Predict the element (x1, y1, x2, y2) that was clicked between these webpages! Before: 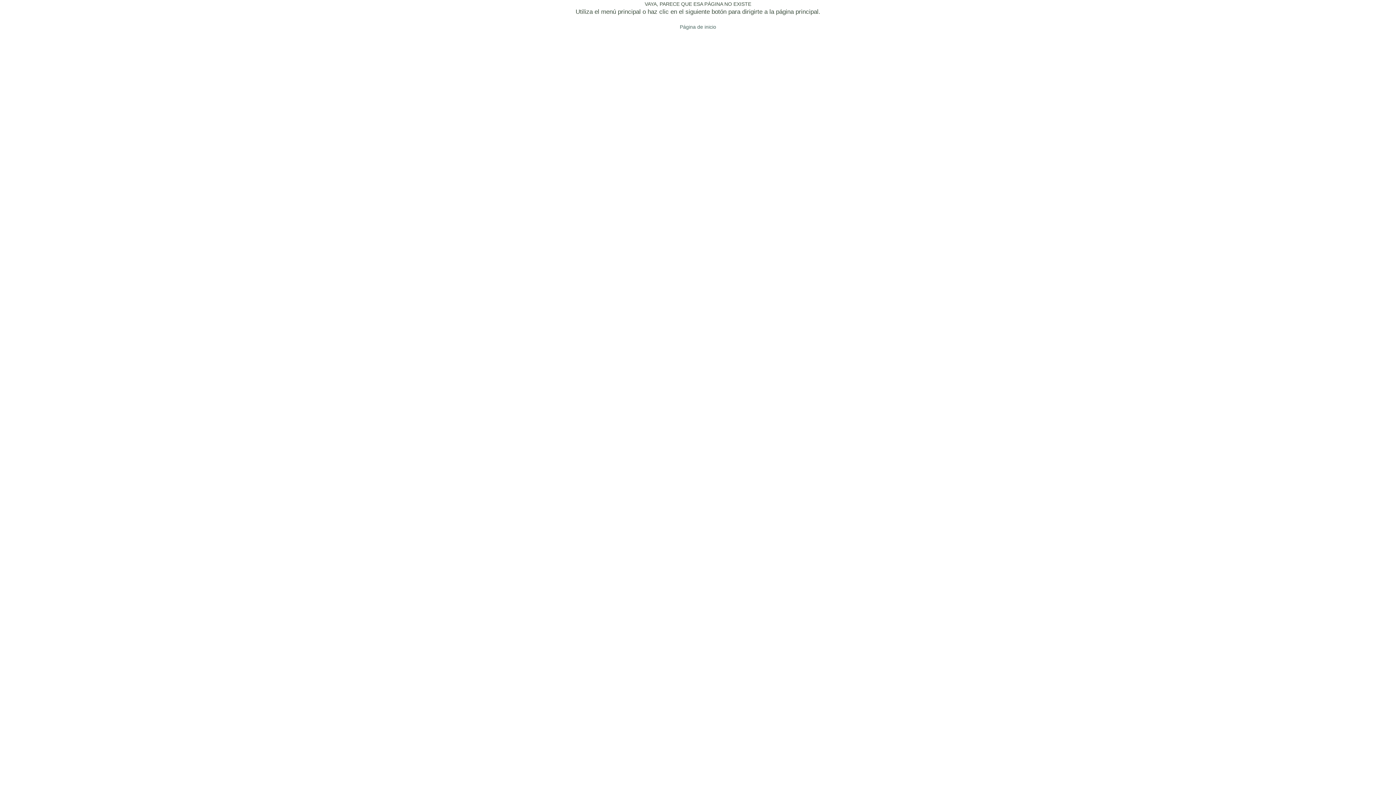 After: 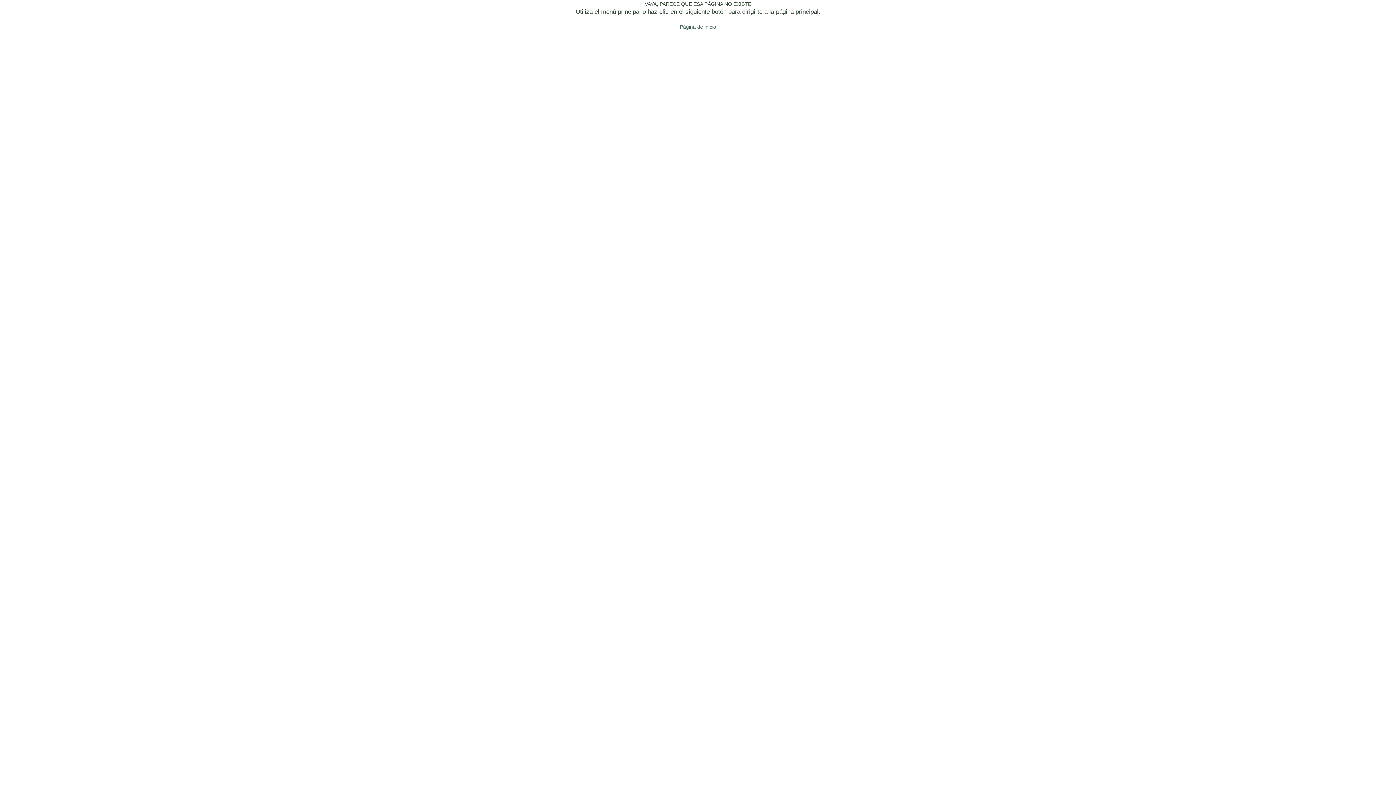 Action: bbox: (680, 22, 716, 30) label: Página de inicio